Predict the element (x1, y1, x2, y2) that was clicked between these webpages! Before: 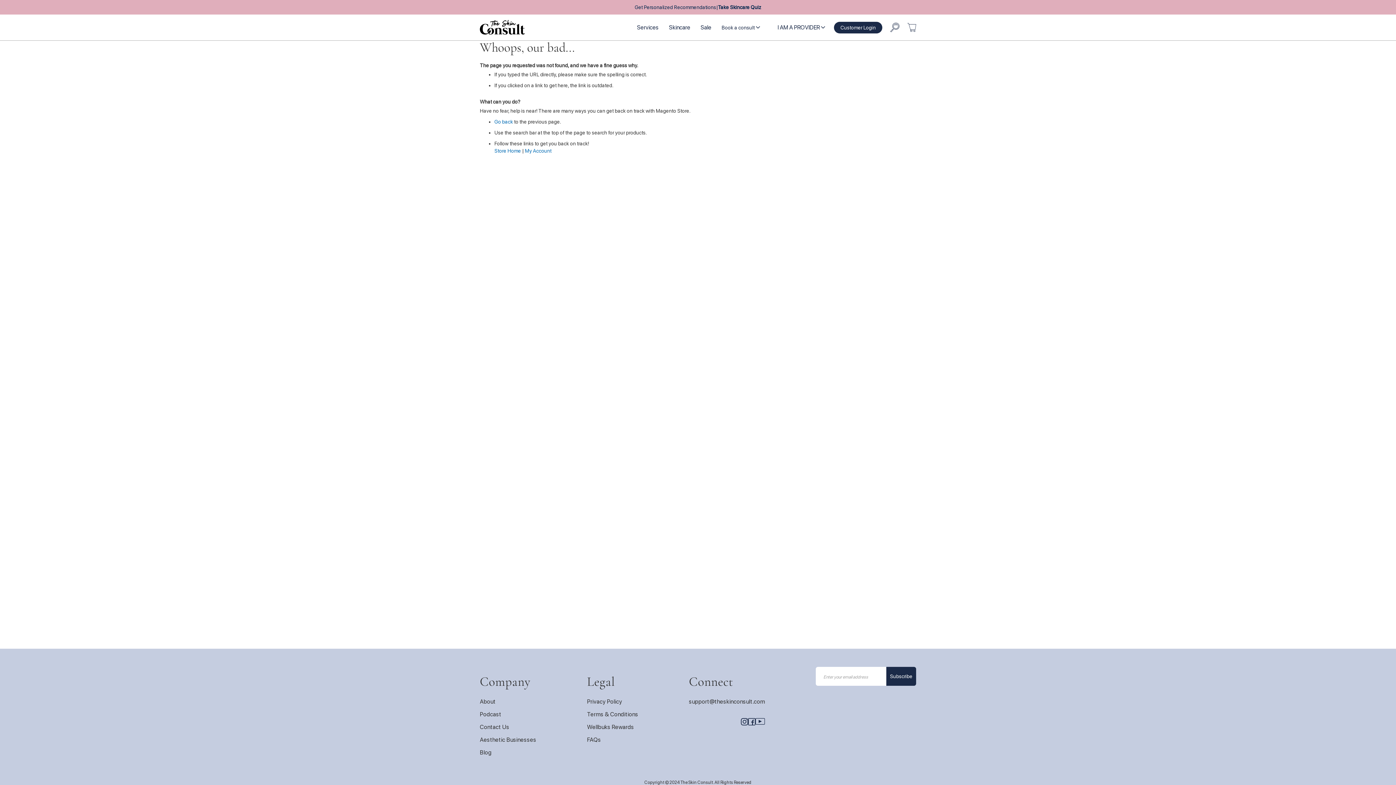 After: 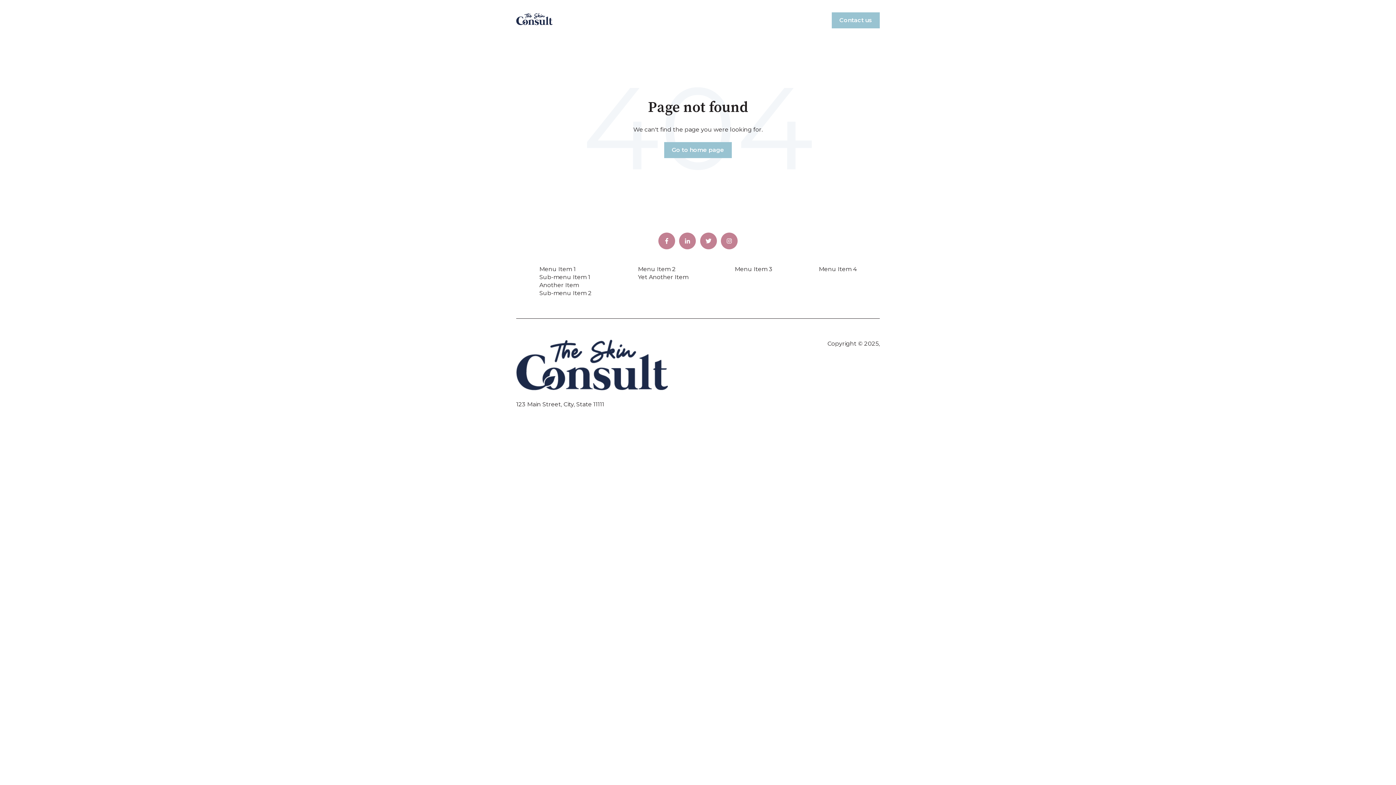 Action: bbox: (480, 698, 536, 705) label: About